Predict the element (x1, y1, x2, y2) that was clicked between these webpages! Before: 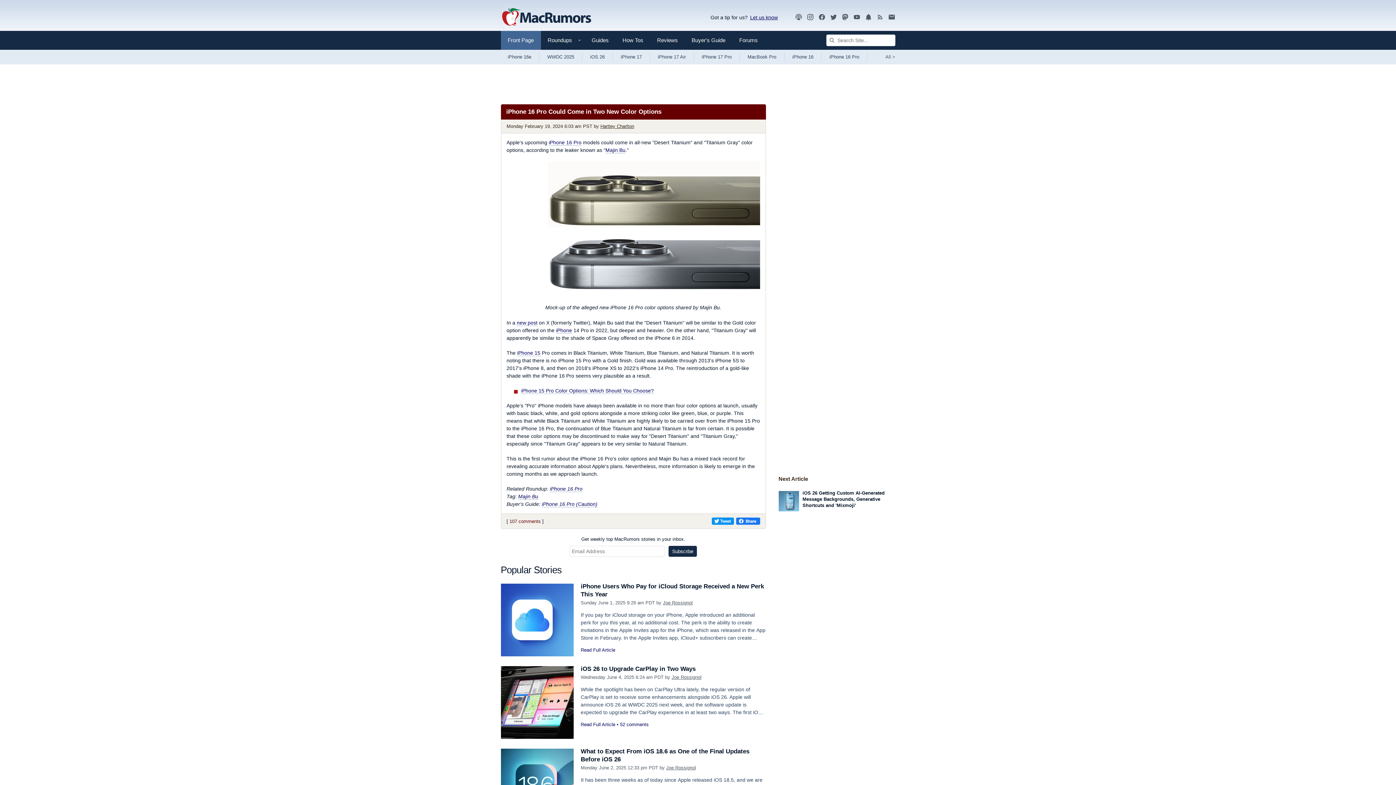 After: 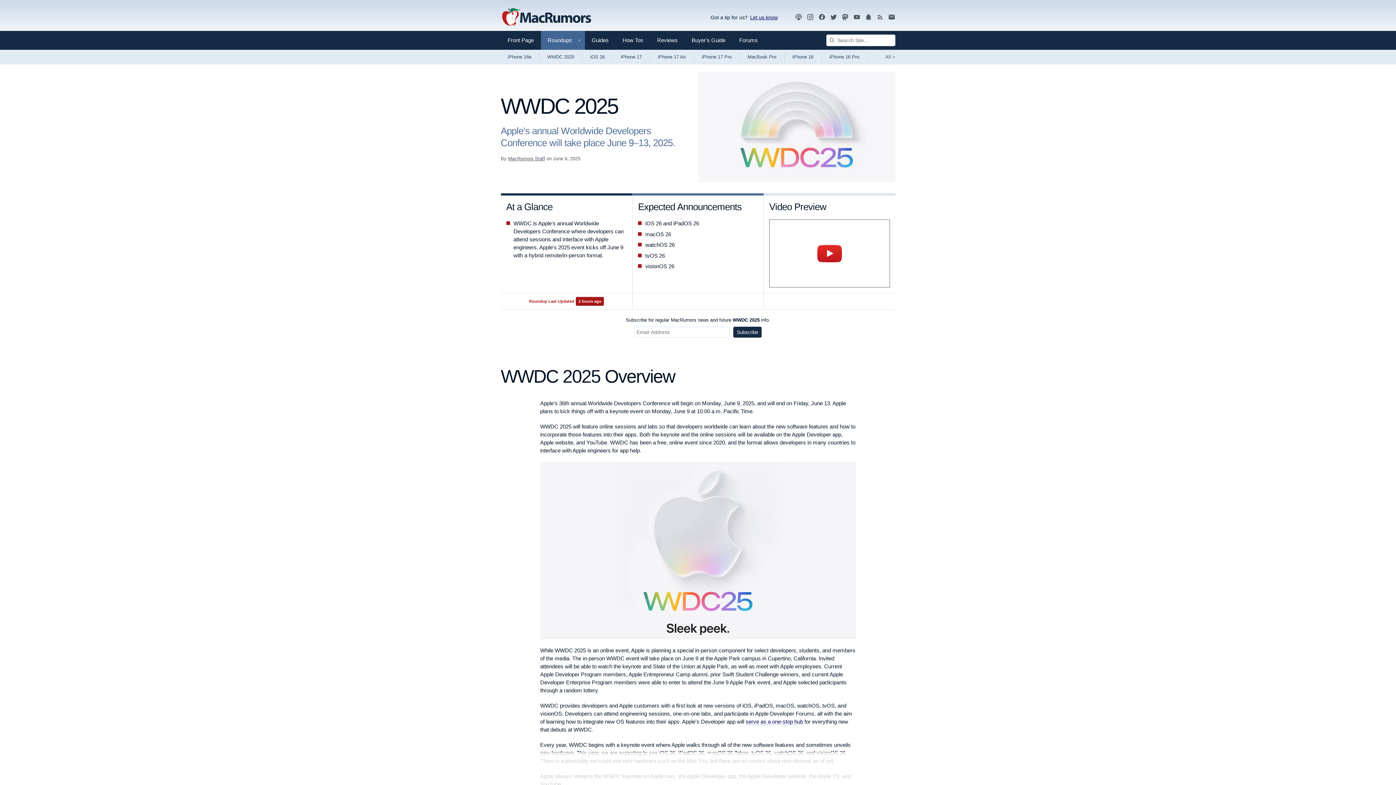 Action: label: WWDC 2025 bbox: (539, 49, 582, 64)